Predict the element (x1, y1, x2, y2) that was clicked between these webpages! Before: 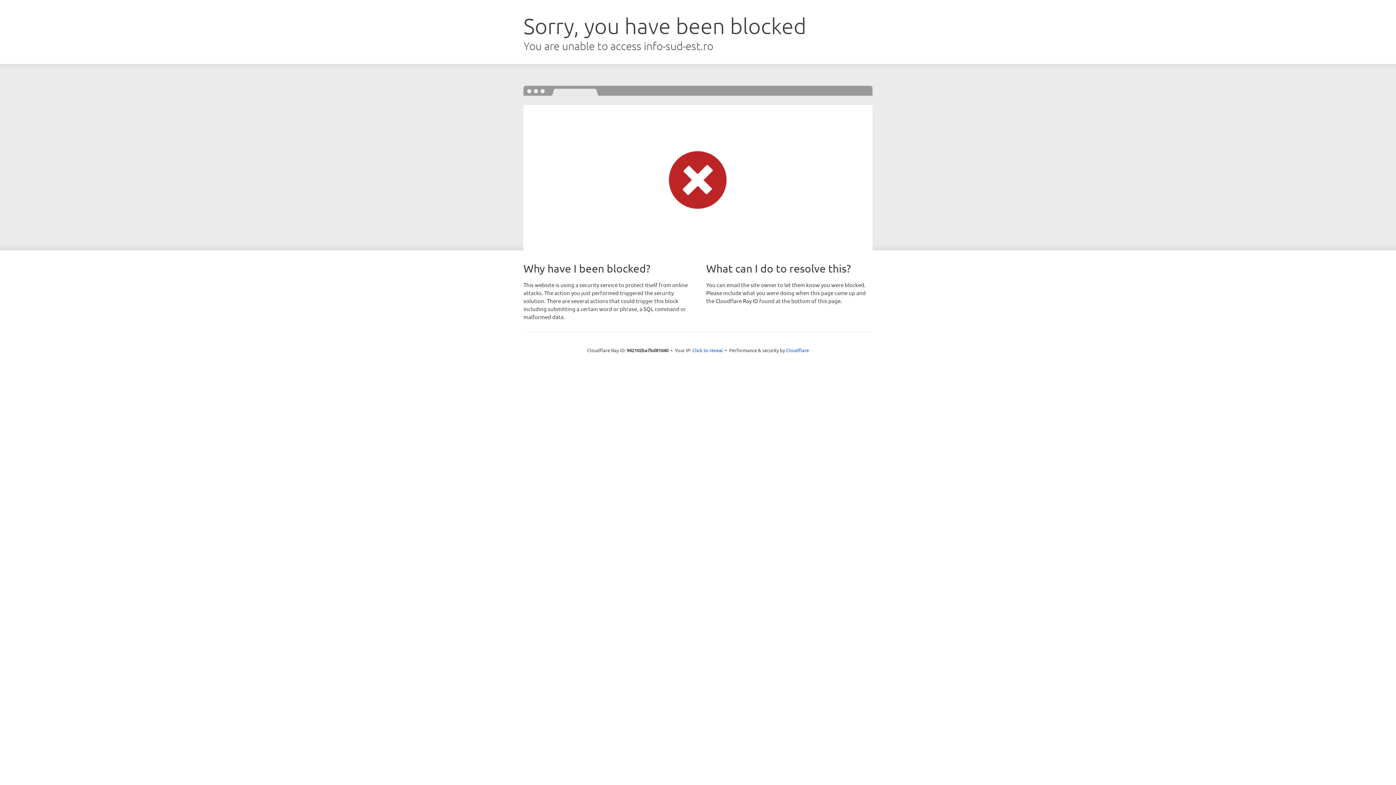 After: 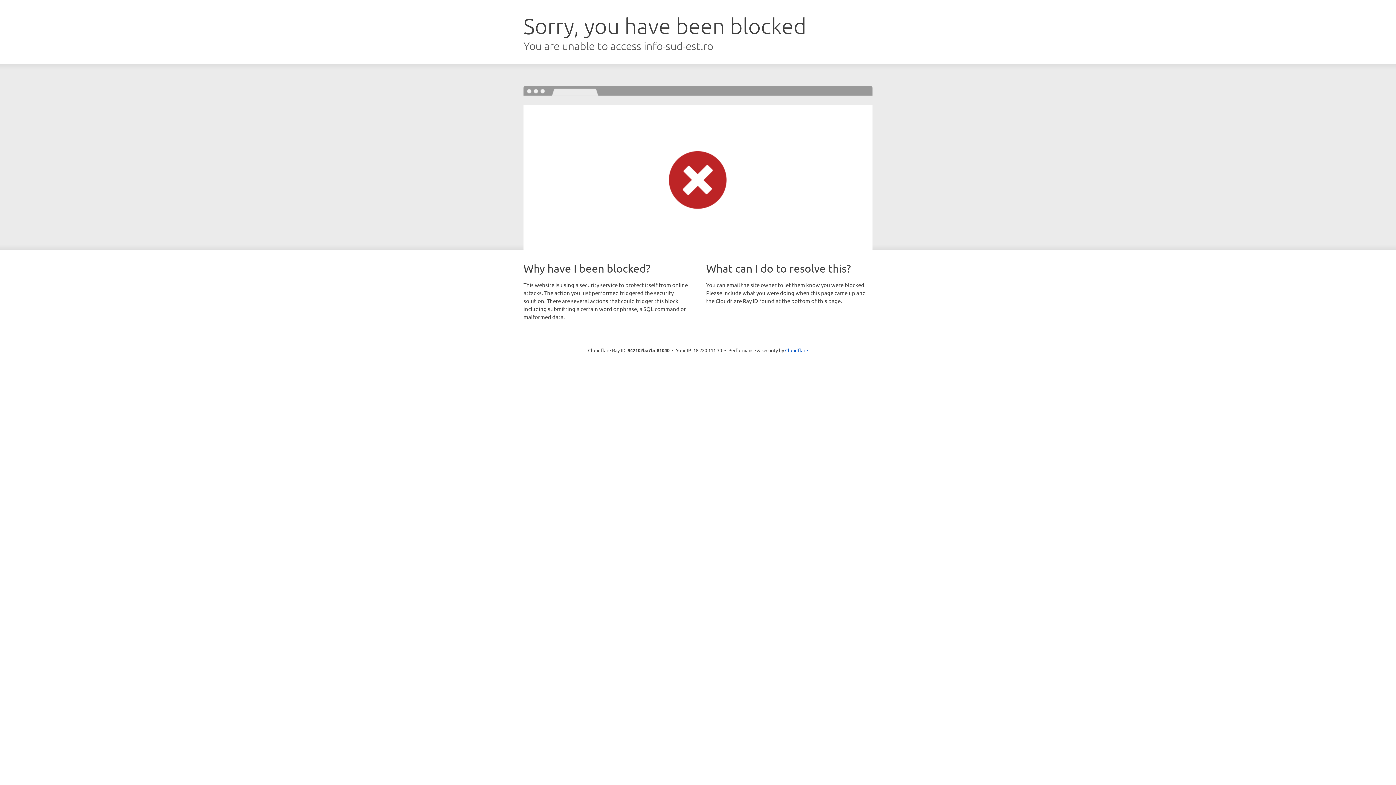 Action: label: Click to reveal bbox: (692, 346, 723, 353)